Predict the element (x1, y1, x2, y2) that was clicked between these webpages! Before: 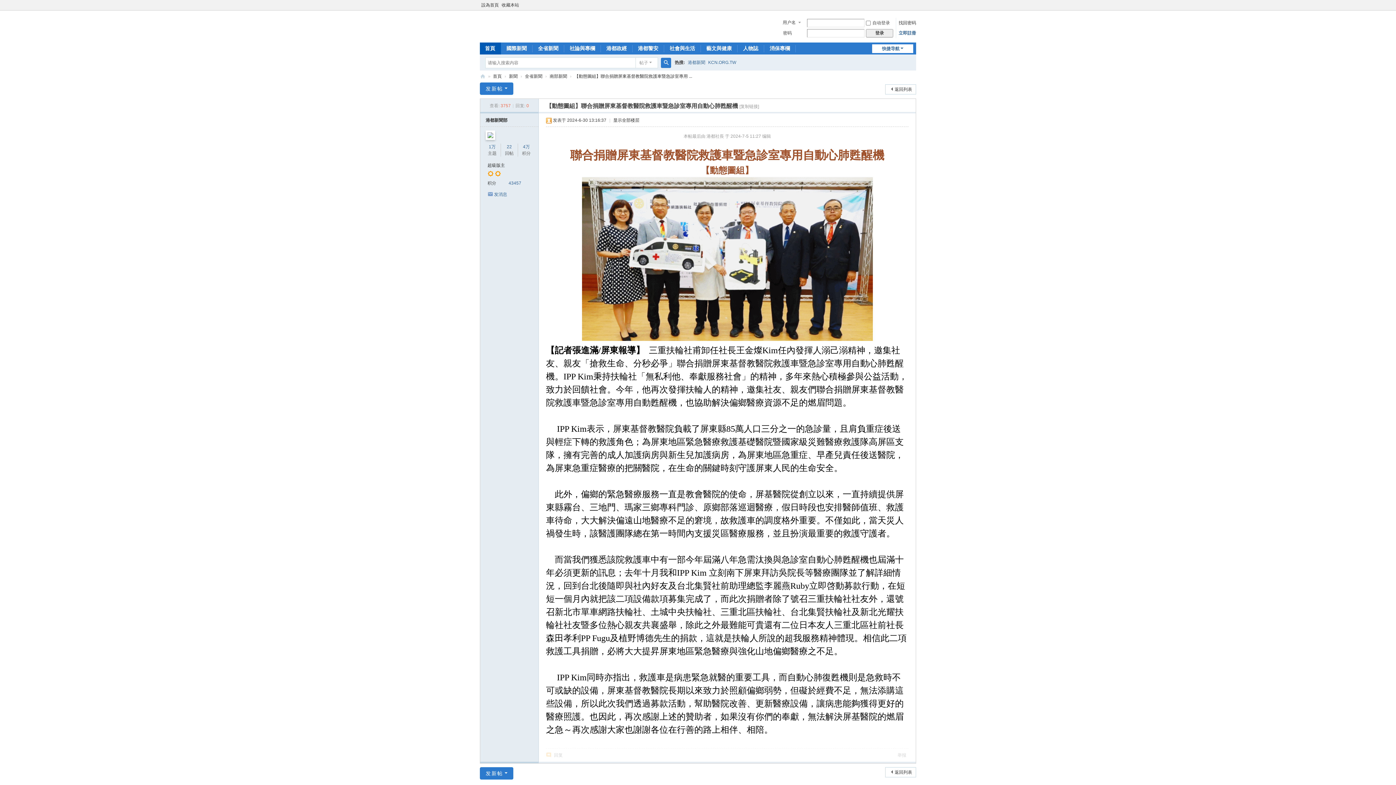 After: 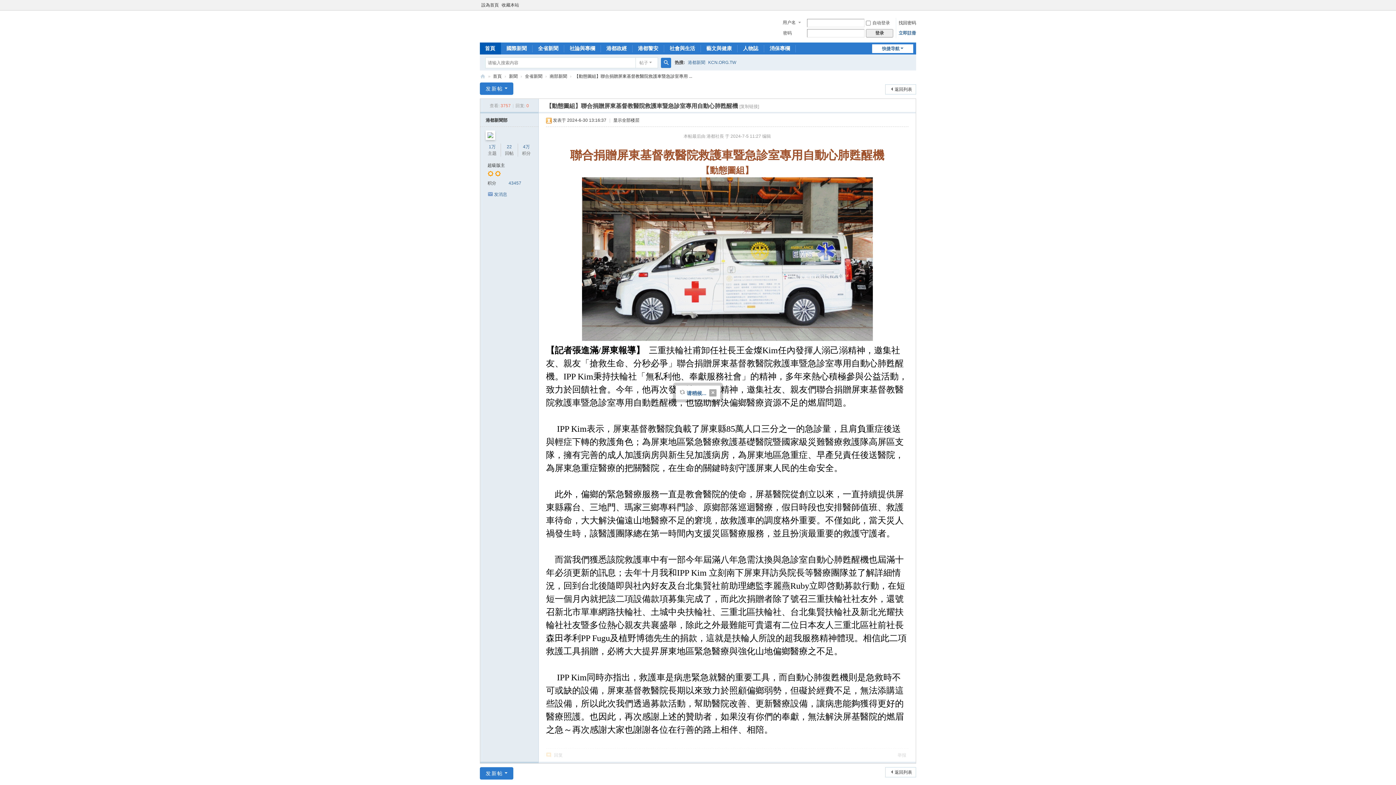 Action: label: 登录 bbox: (866, 29, 893, 37)